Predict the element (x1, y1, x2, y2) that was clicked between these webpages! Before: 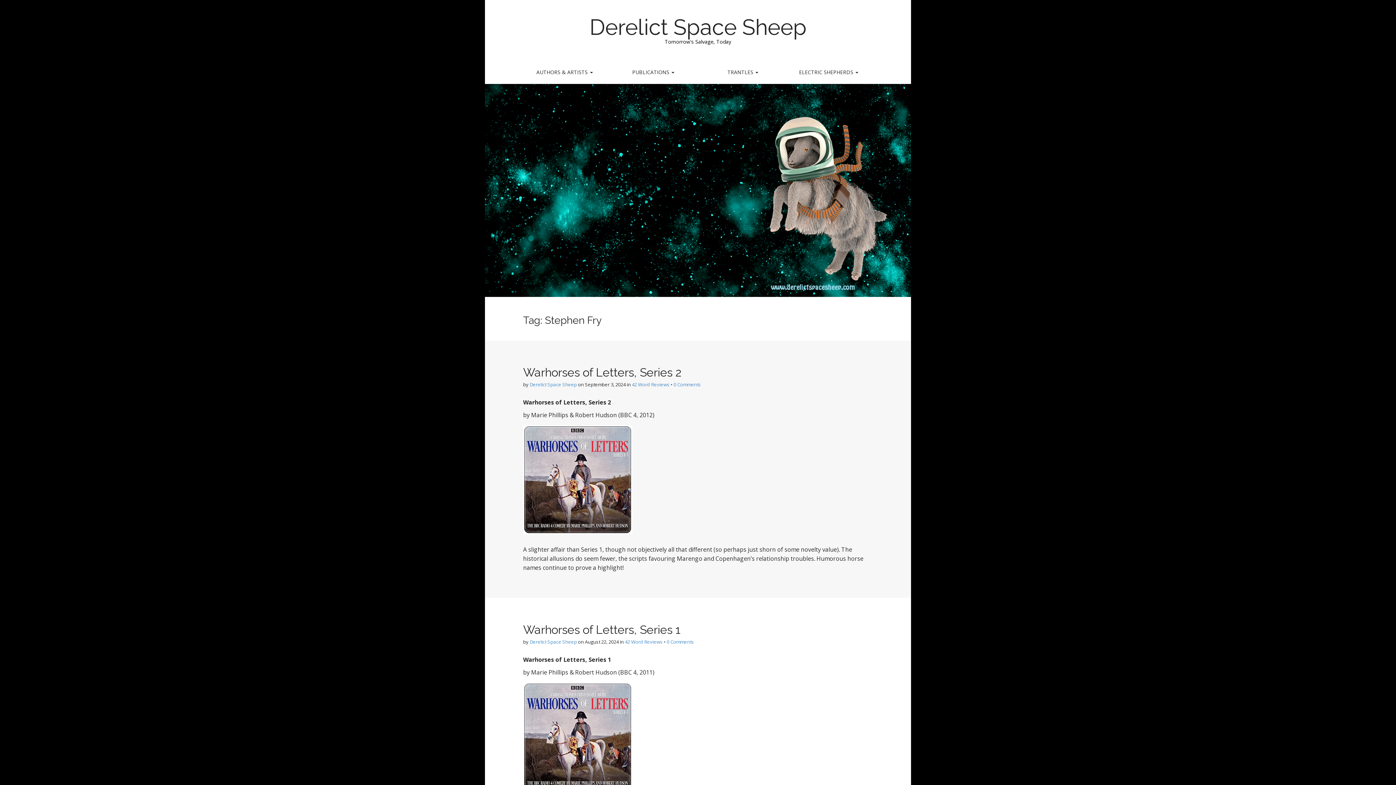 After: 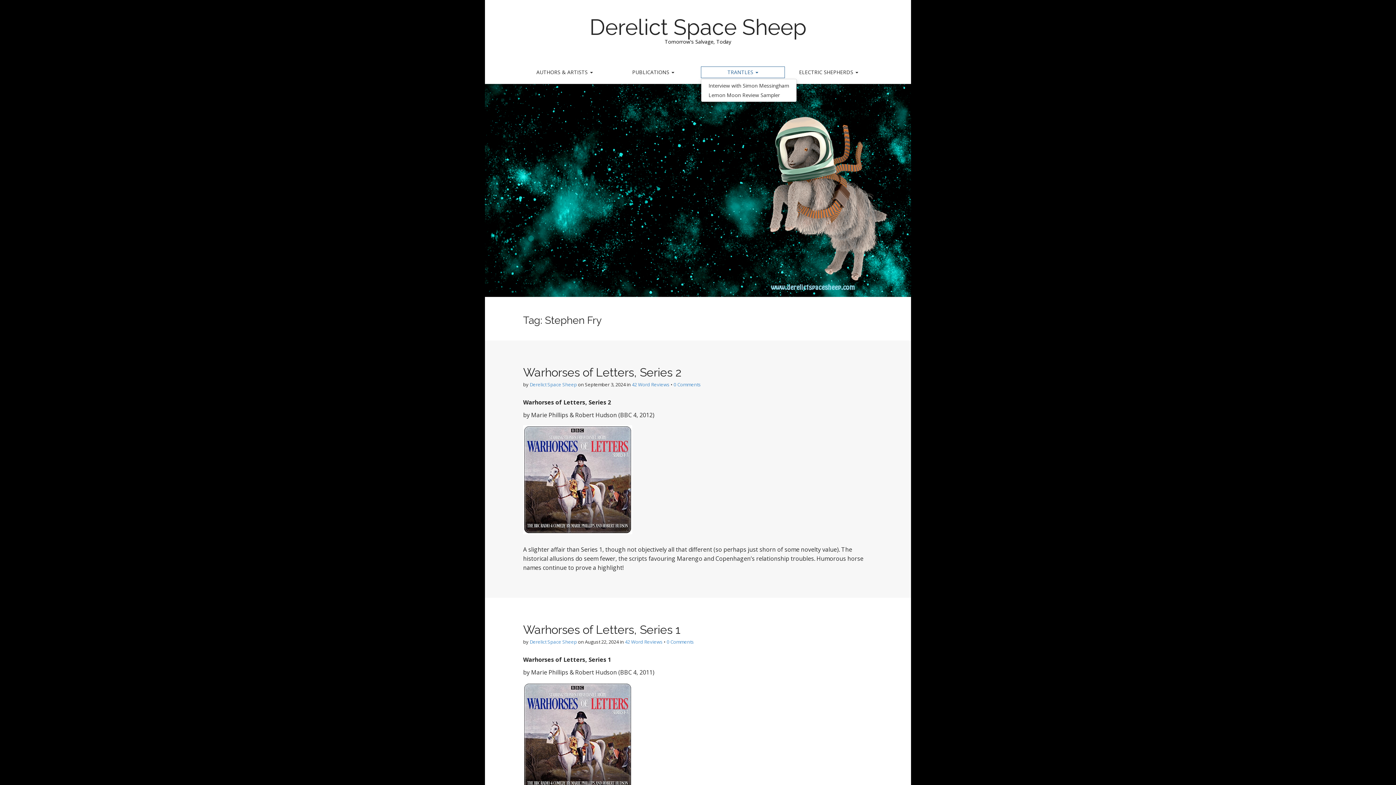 Action: bbox: (701, 66, 785, 78) label: TRANTLES 